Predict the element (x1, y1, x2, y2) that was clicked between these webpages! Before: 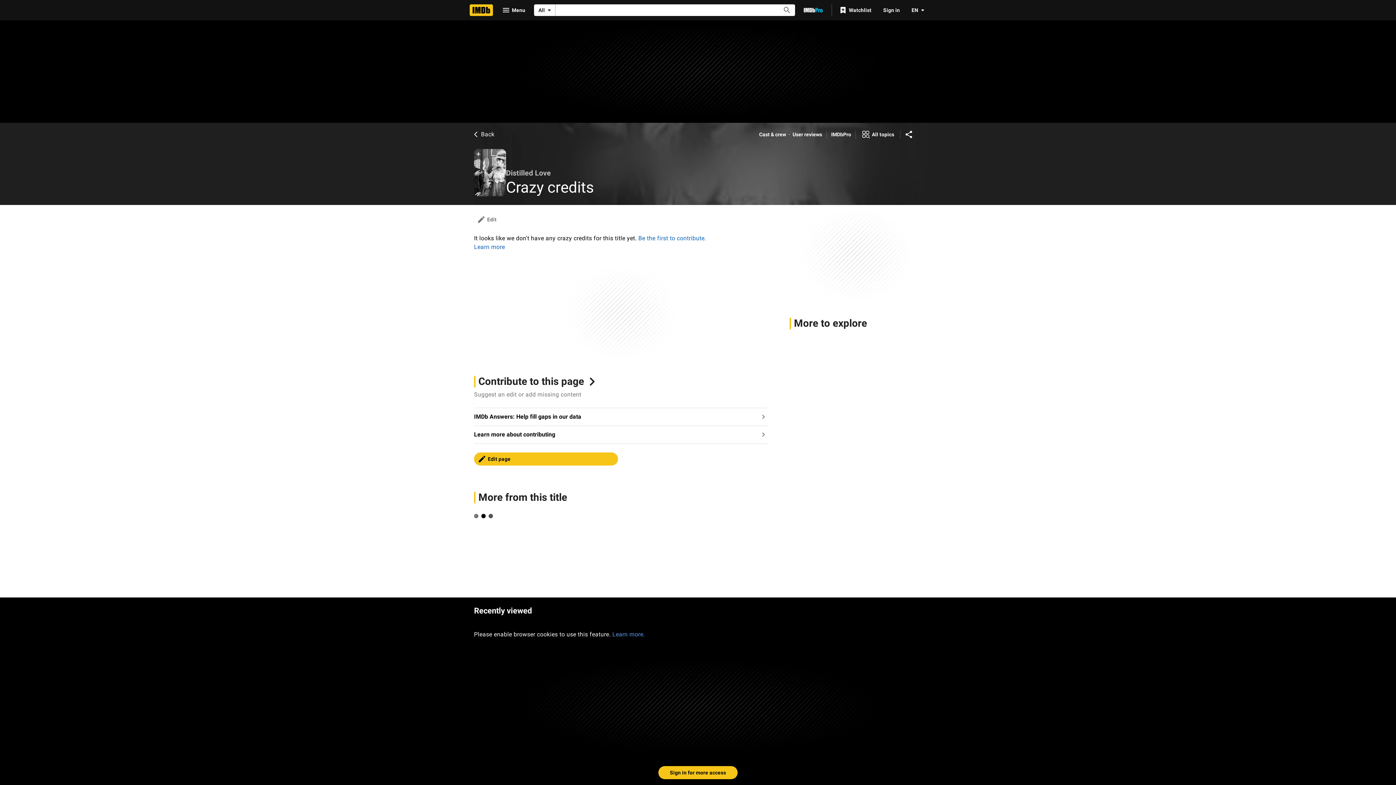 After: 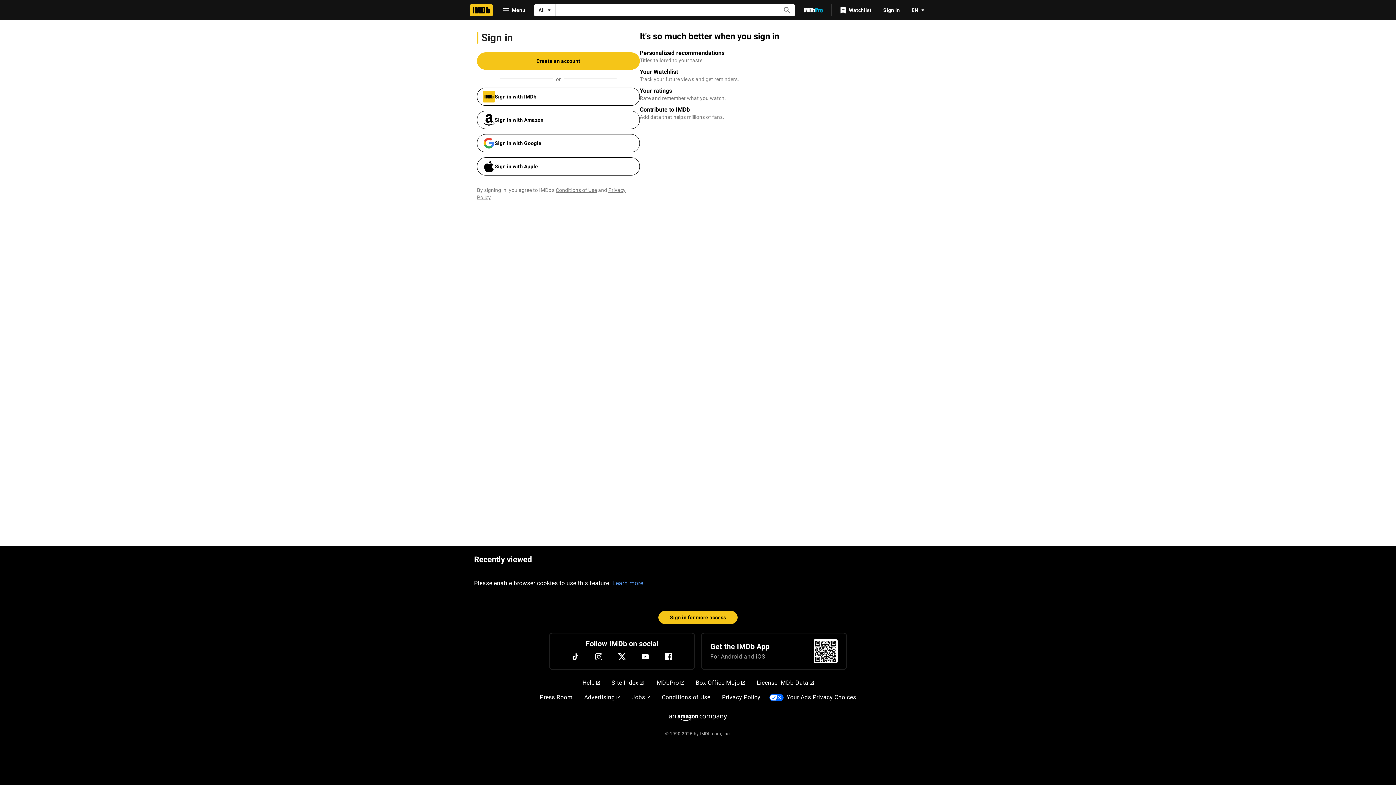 Action: label: Watchlist bbox: (835, 3, 877, 16)